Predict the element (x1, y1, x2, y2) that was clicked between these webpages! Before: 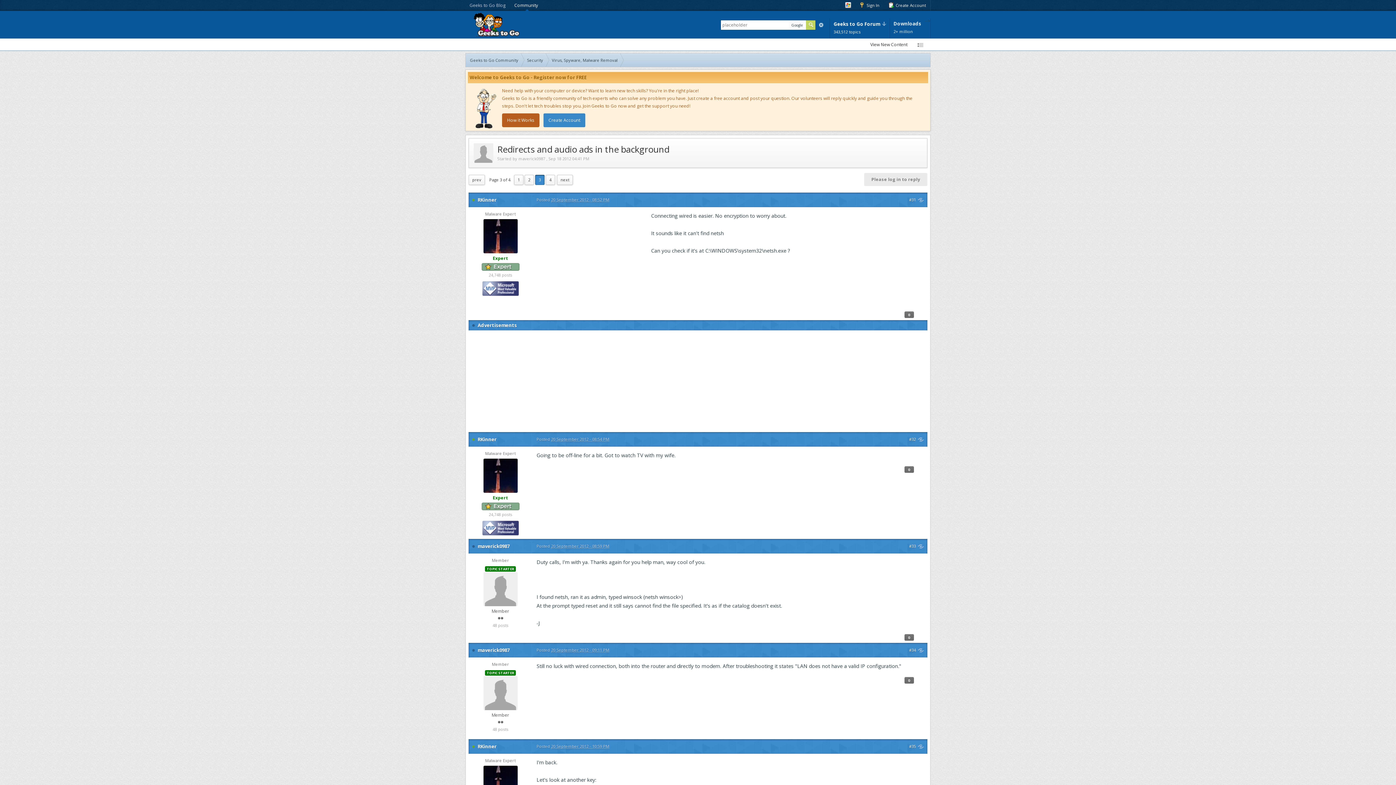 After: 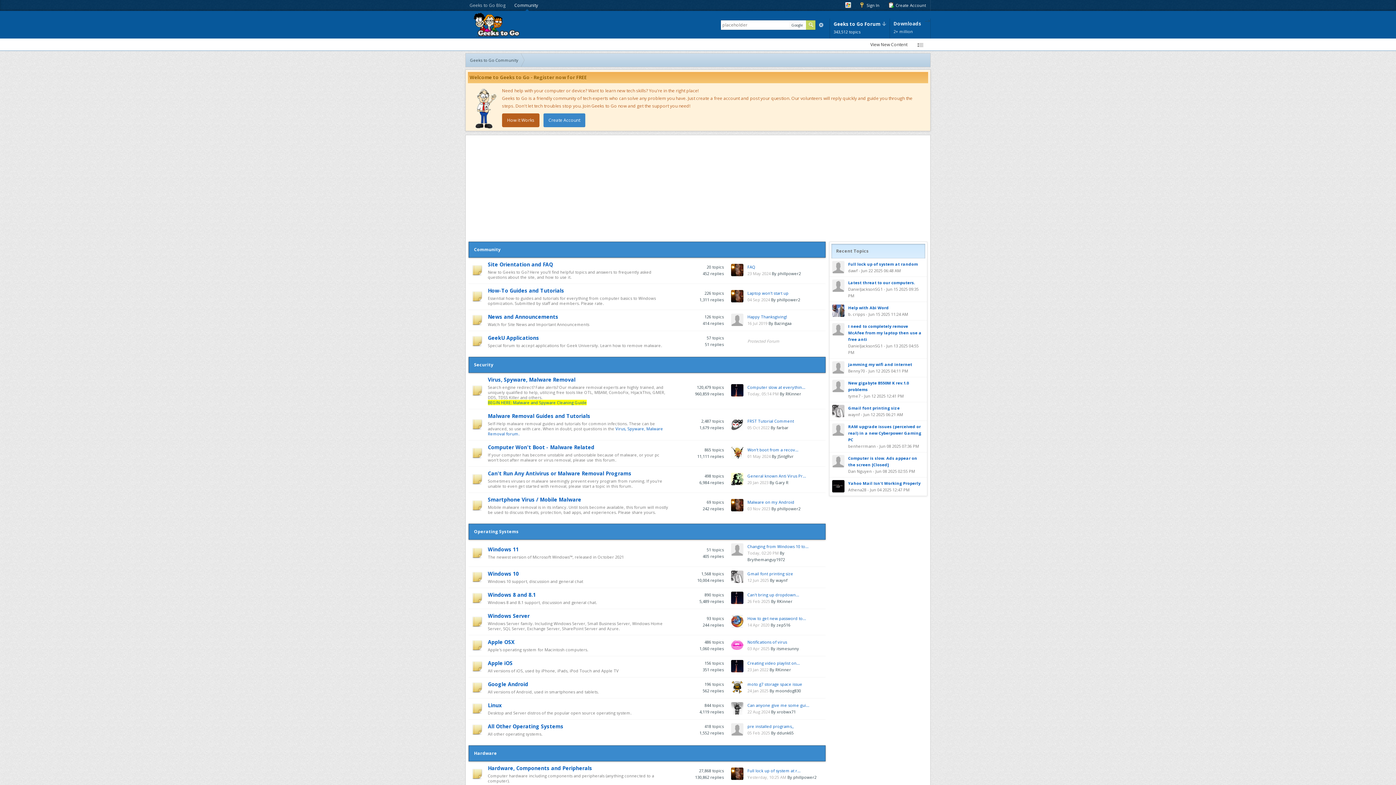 Action: bbox: (830, 18, 889, 38) label: Geeks to Go Forum
343,512 topics